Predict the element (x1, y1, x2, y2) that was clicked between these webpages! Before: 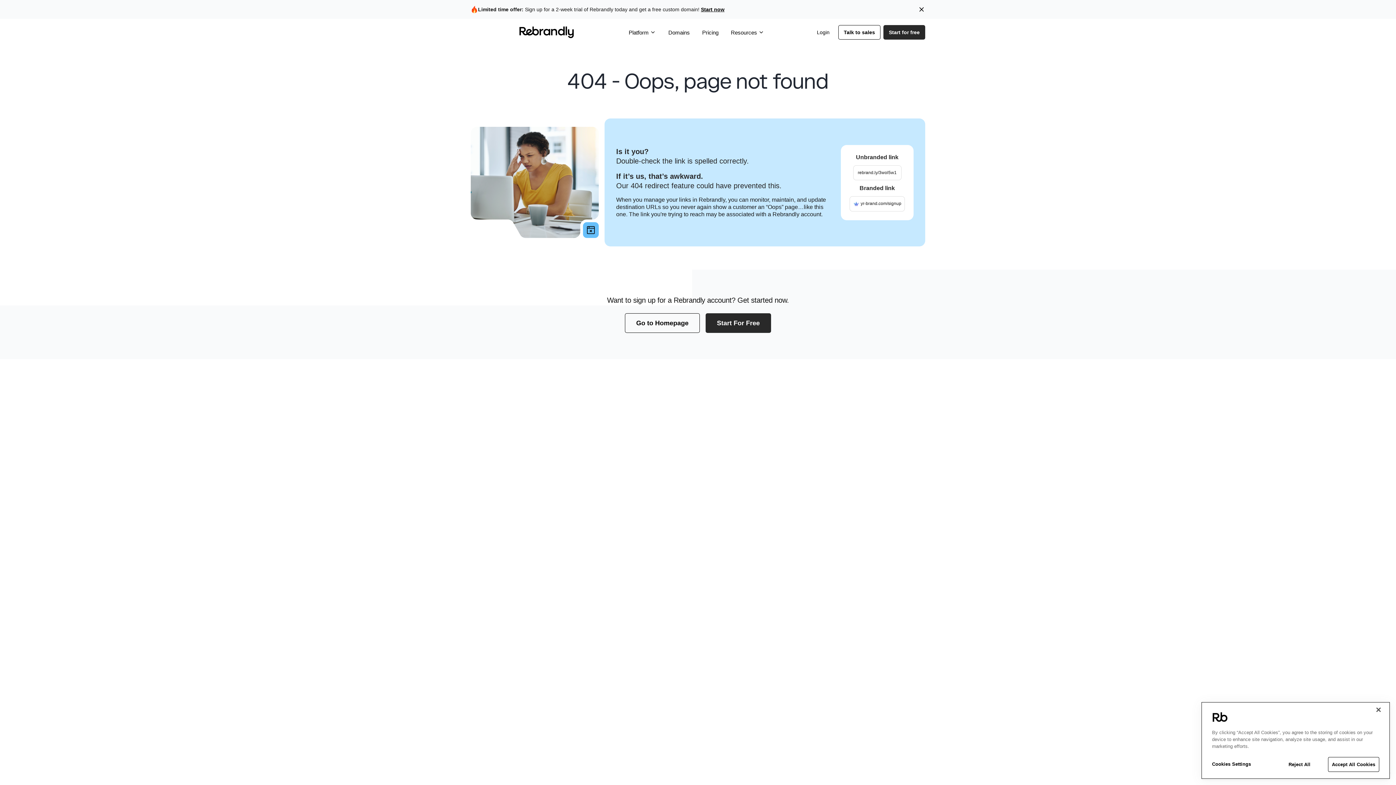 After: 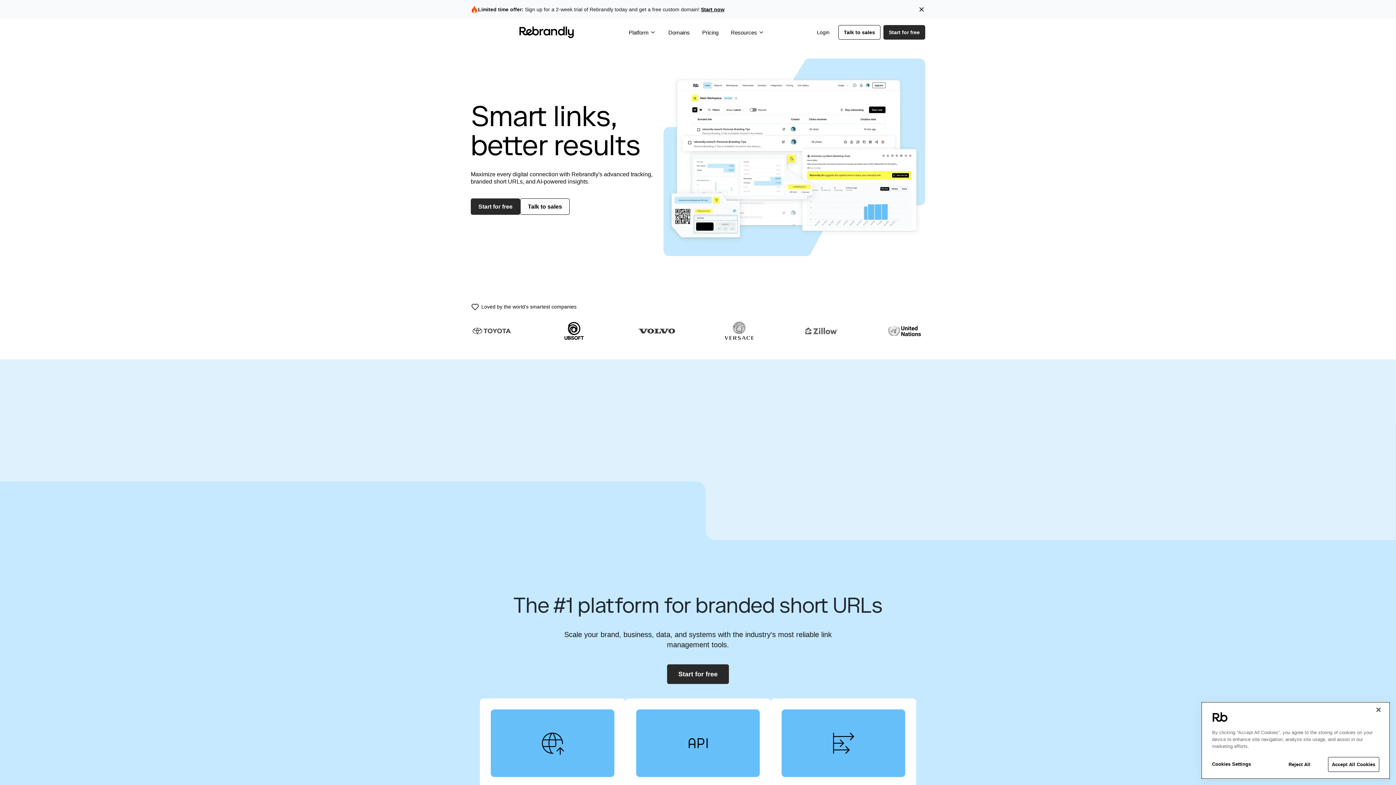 Action: bbox: (470, 26, 622, 38) label: Rebrandly Logo